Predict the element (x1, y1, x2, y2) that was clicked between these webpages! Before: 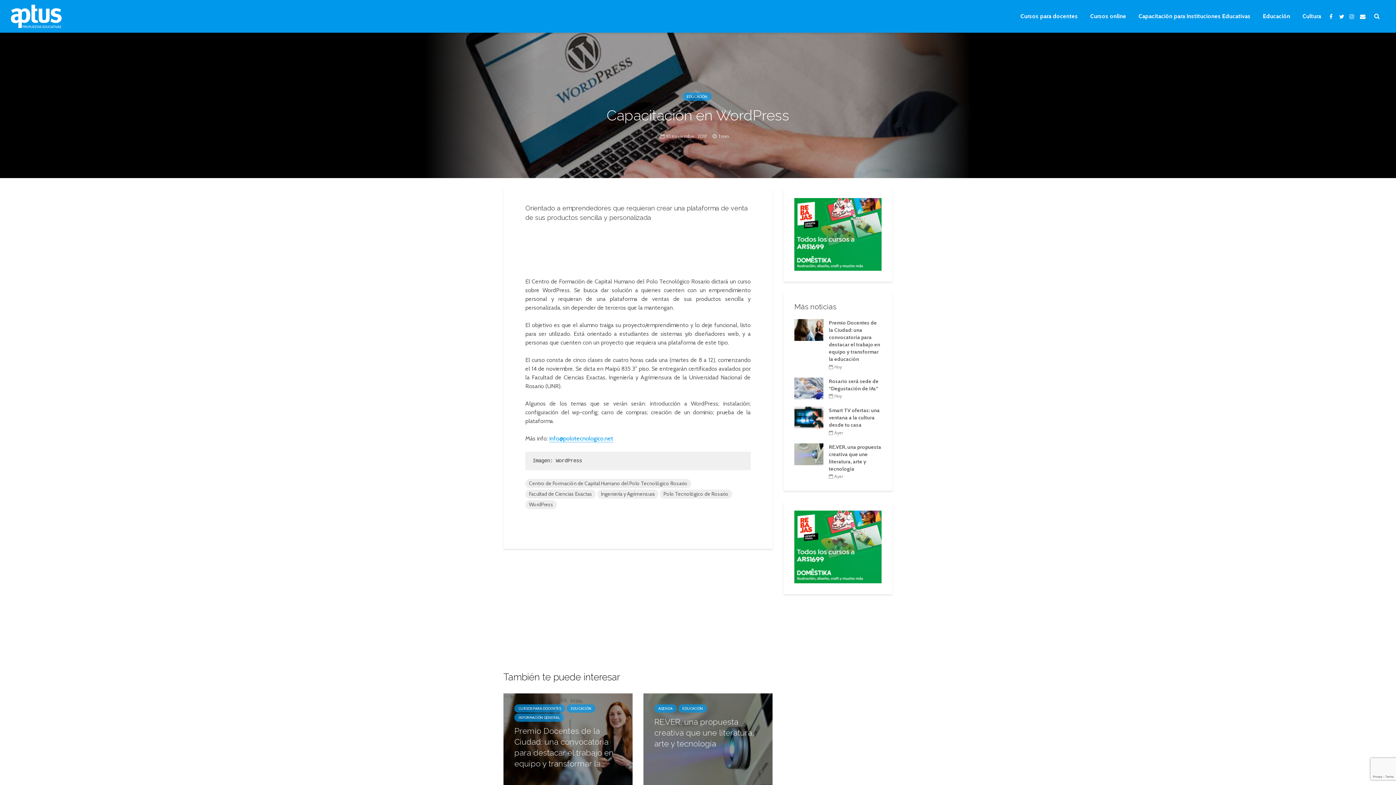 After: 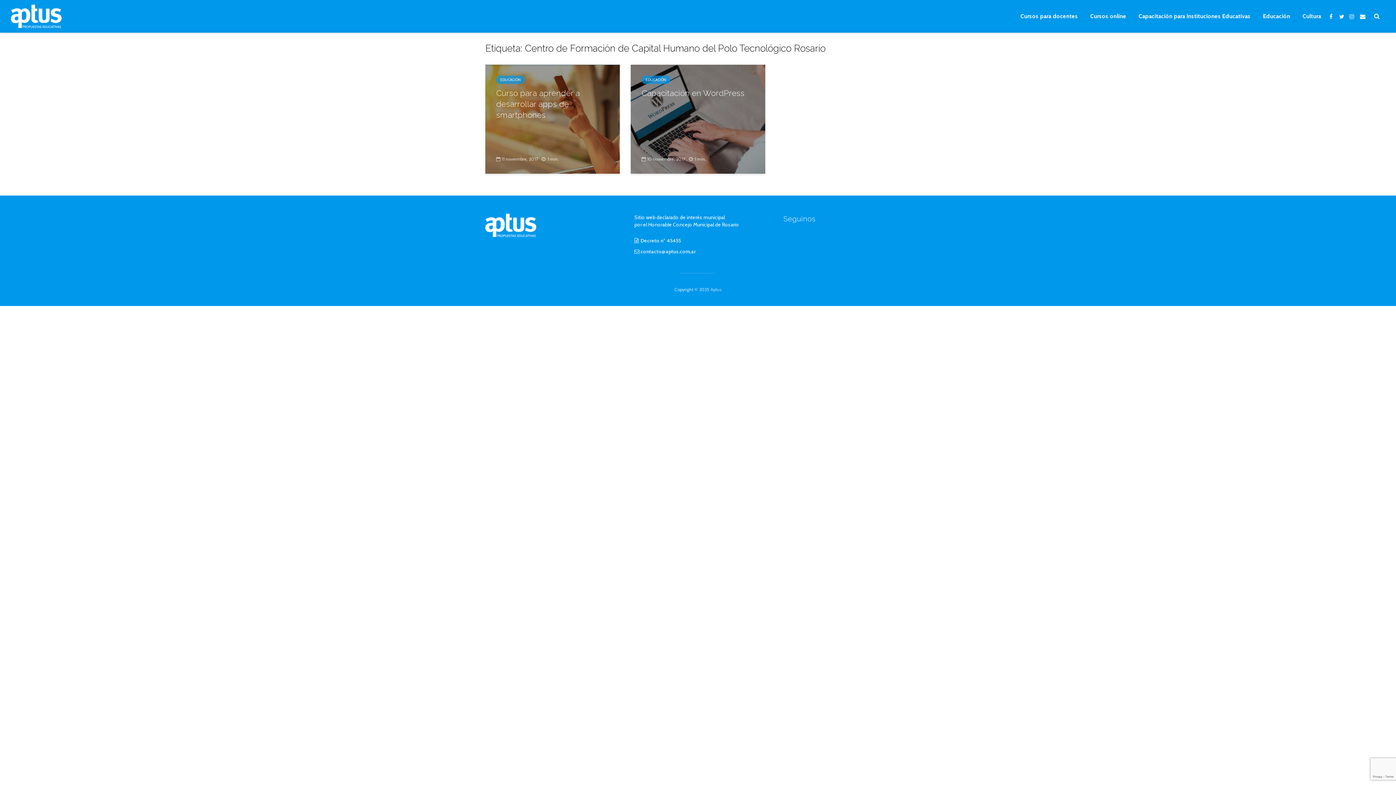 Action: bbox: (525, 479, 691, 488) label: Centro de Formación de Capital Humano del Polo Tecnológico Rosario